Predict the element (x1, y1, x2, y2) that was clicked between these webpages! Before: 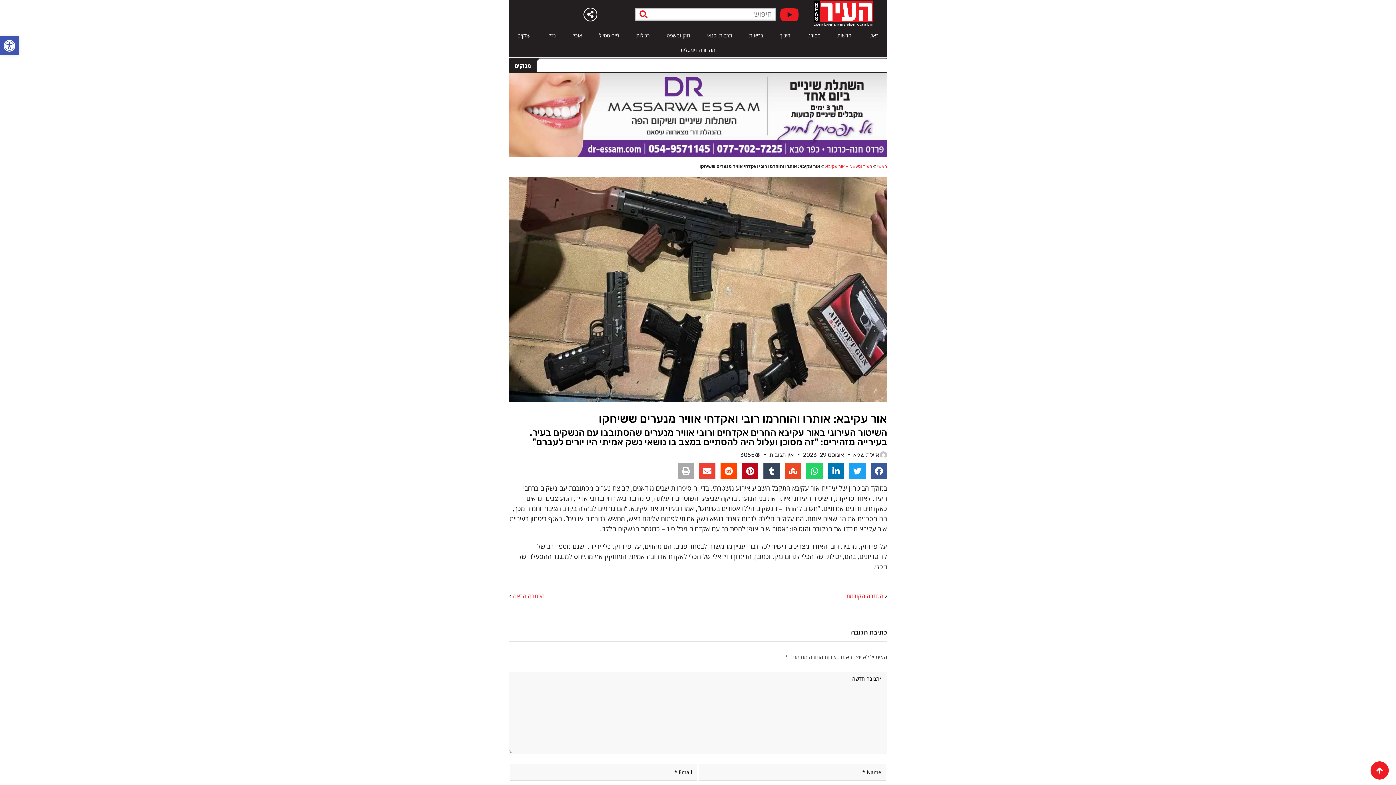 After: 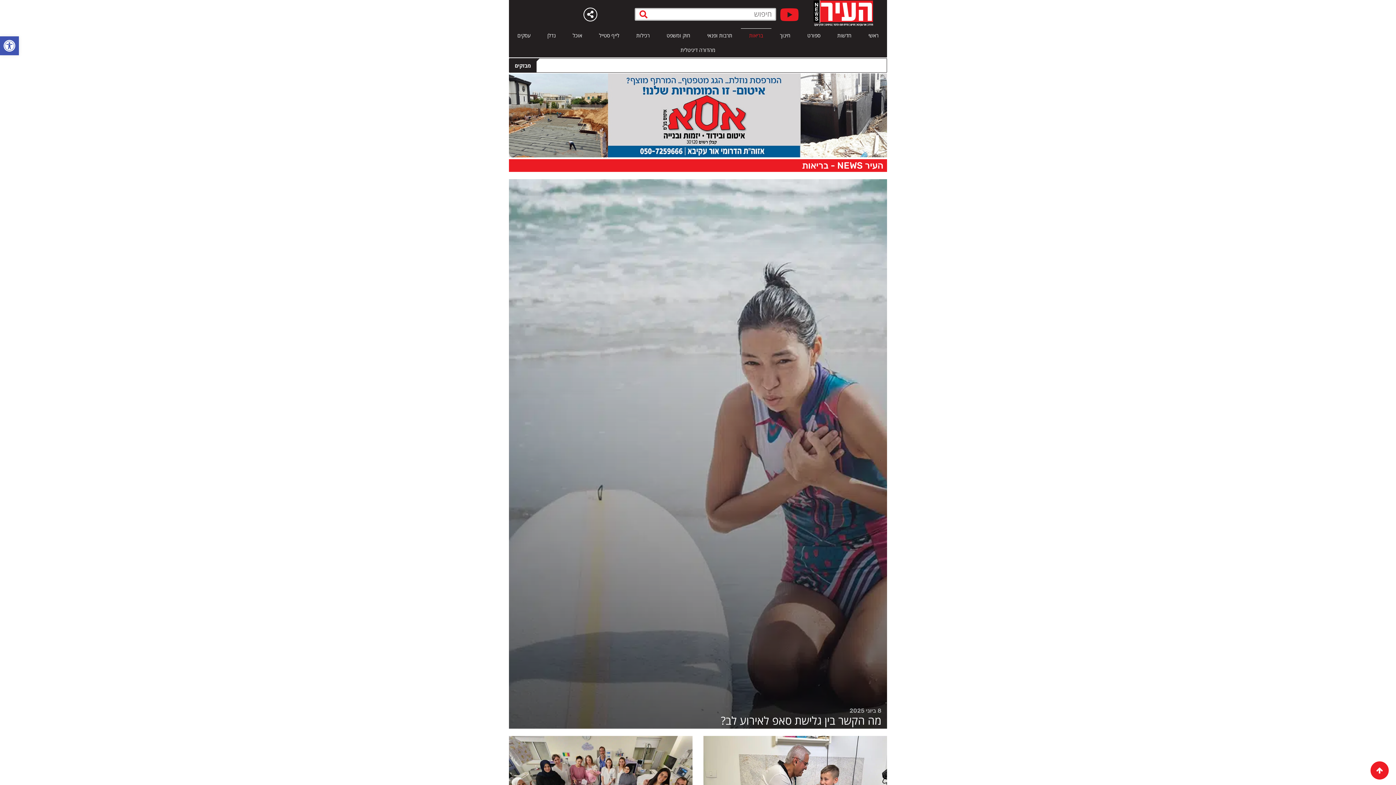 Action: label: בריאות bbox: (740, 28, 771, 42)